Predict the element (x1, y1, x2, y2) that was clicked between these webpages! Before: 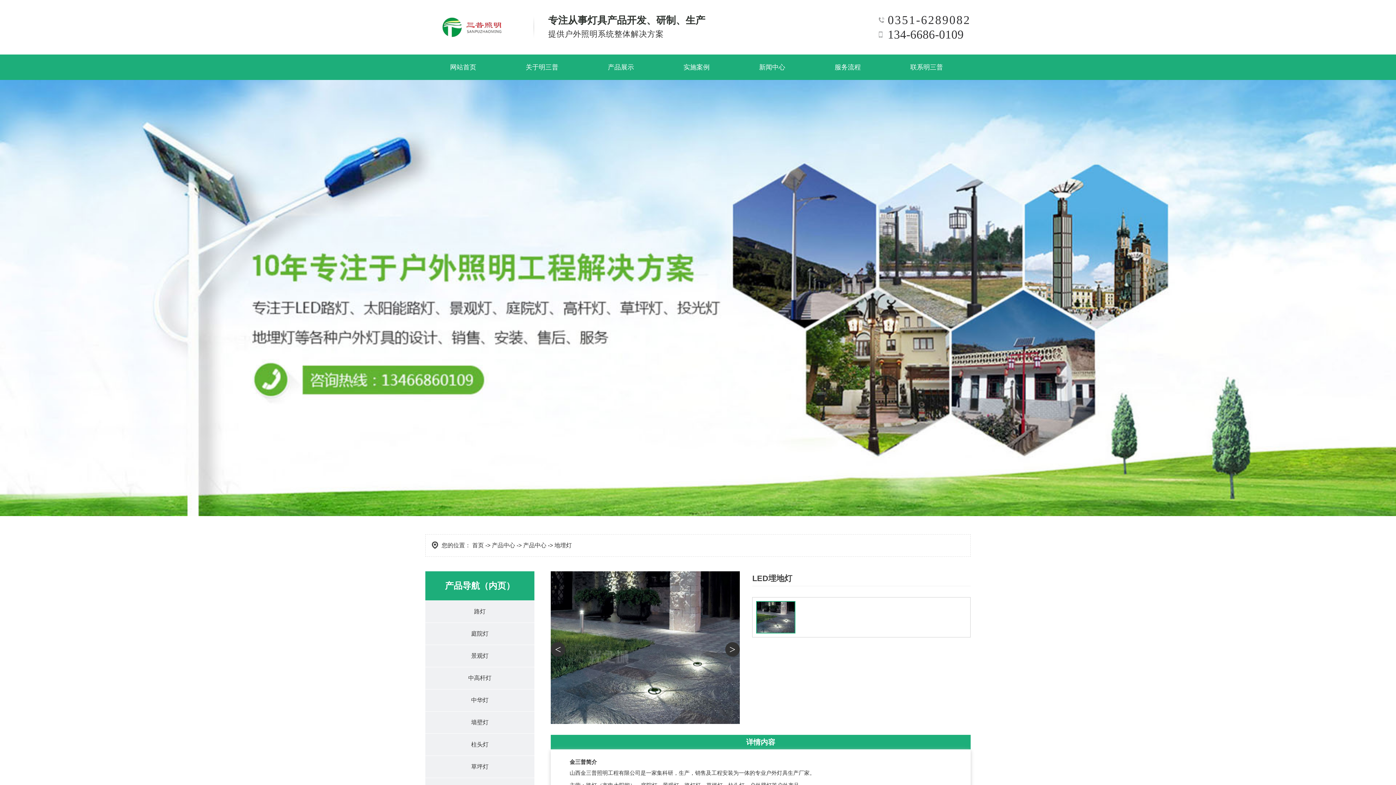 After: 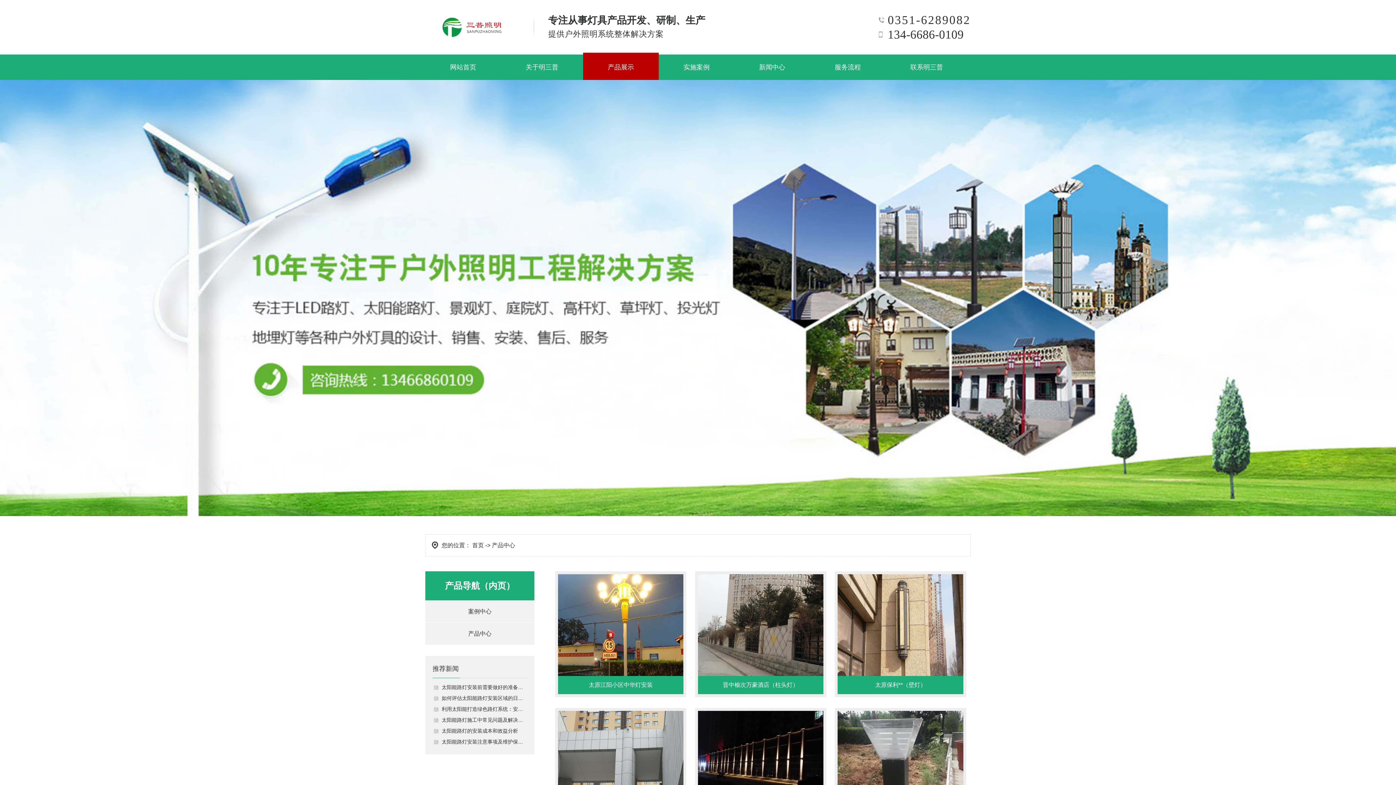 Action: label: 产品展示 bbox: (583, 54, 658, 80)